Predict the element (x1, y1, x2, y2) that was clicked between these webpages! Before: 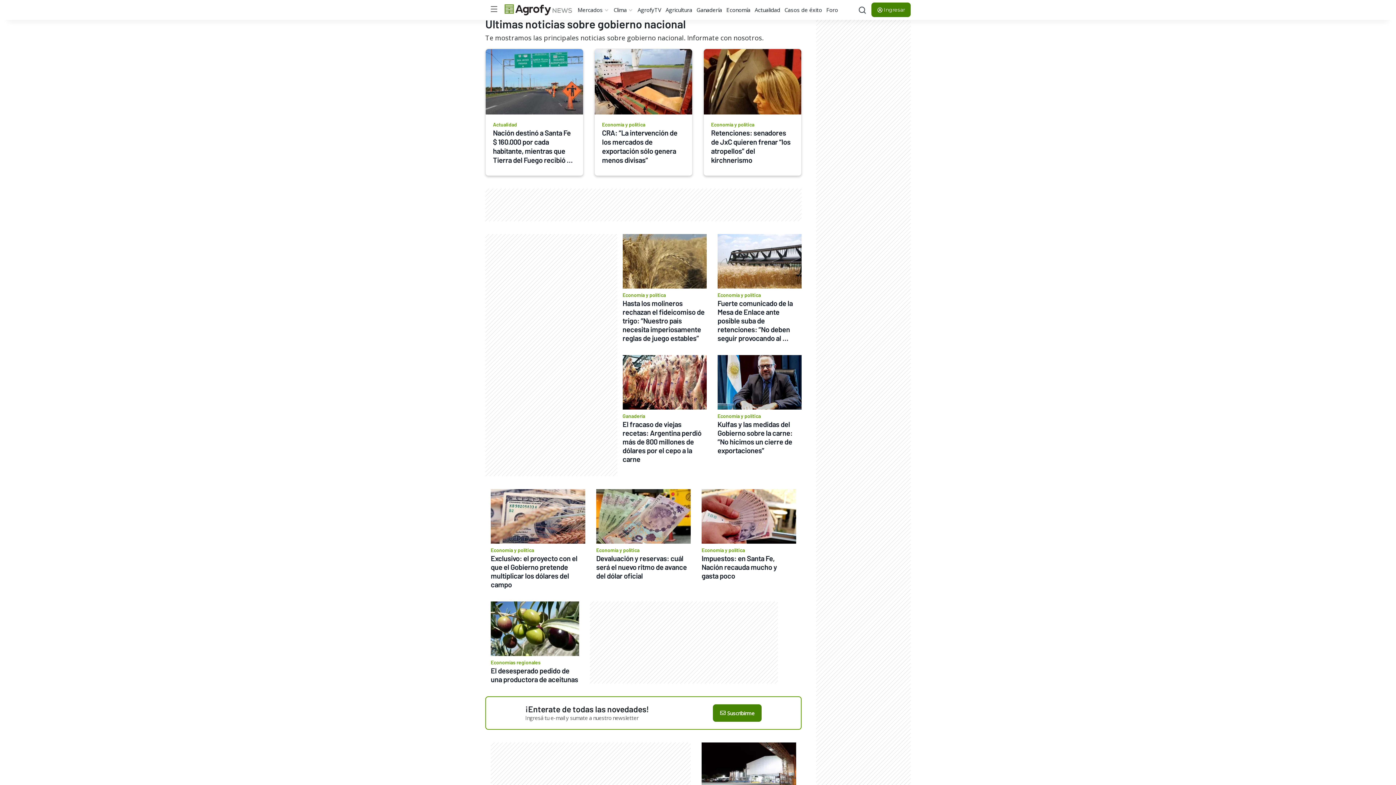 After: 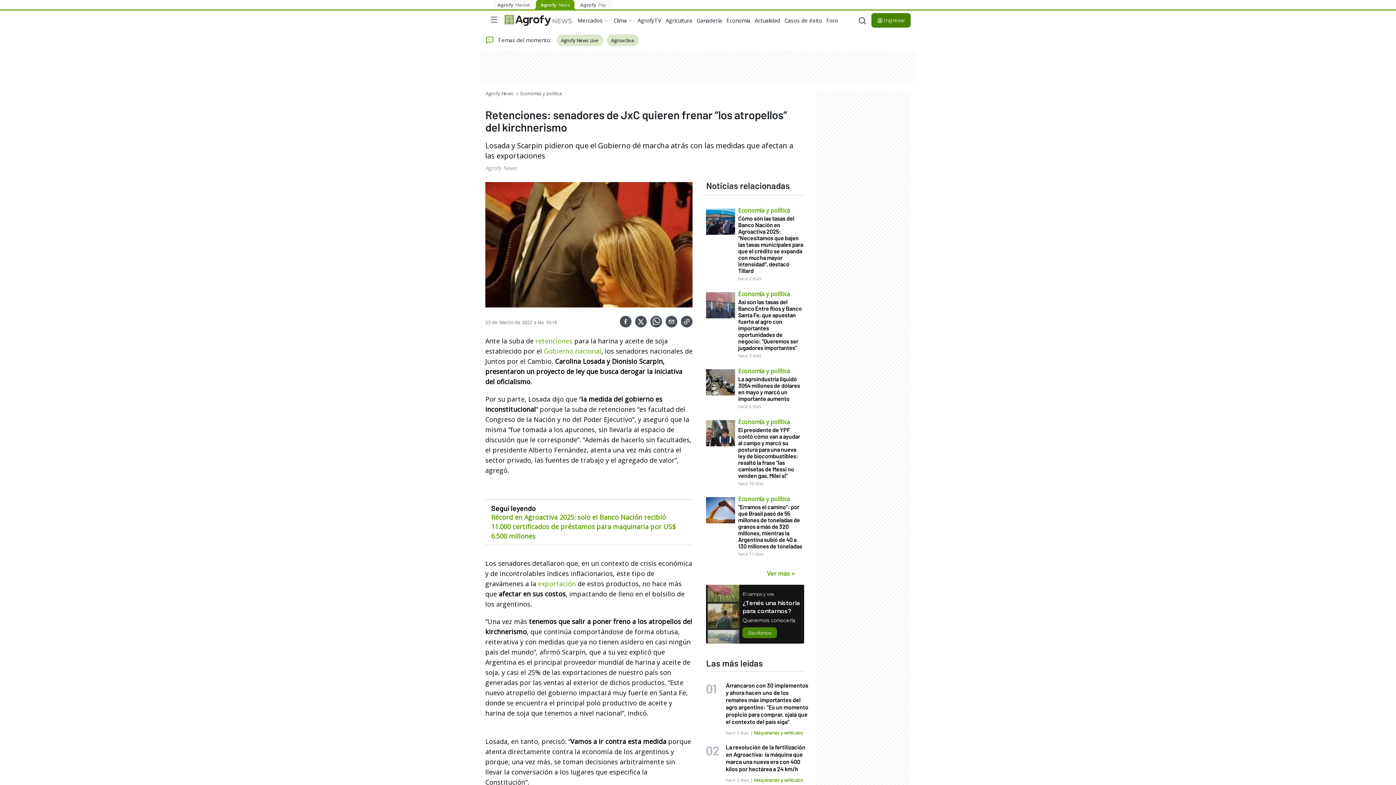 Action: label: Economía y política
Retenciones: senadores de JxC quieren frenar “los atropellos” del kirchnerismo bbox: (703, 48, 801, 176)